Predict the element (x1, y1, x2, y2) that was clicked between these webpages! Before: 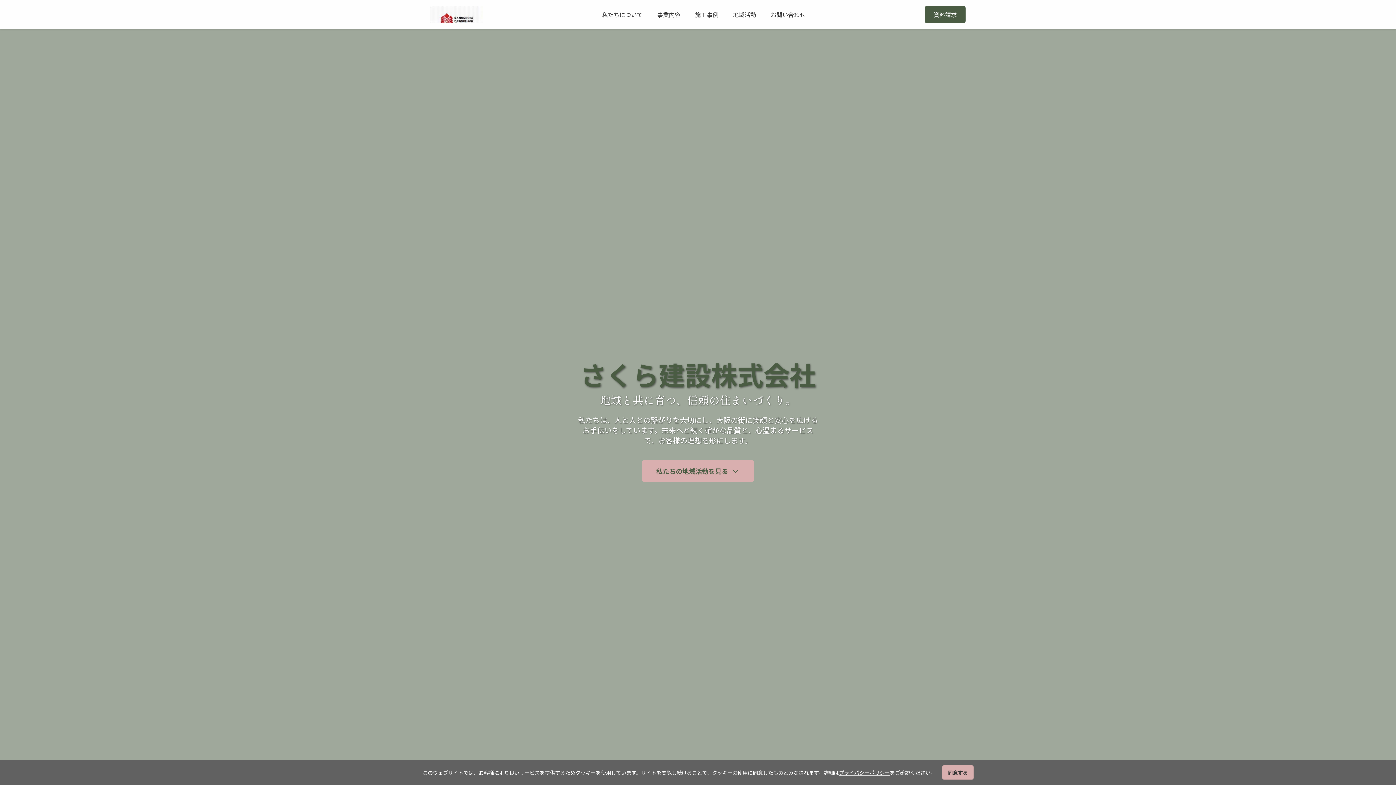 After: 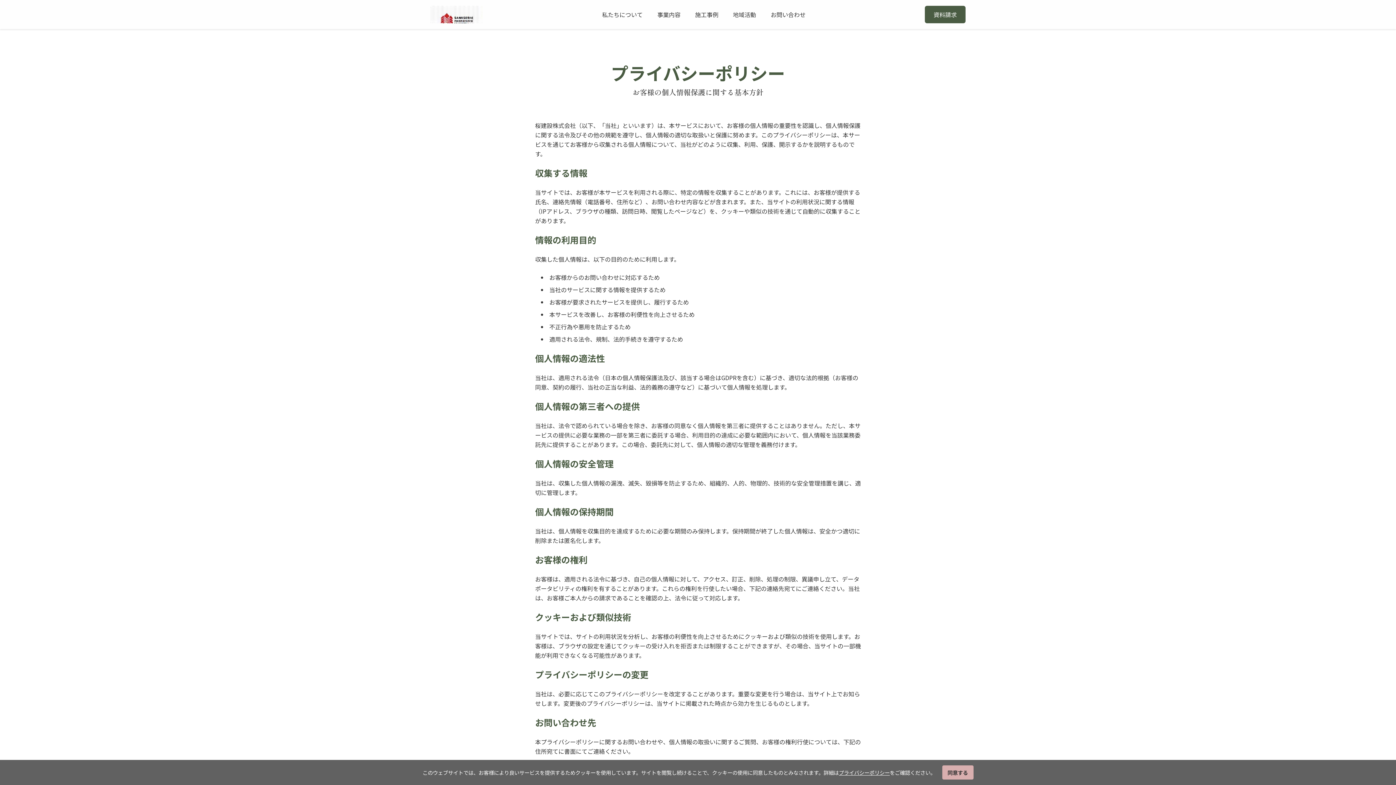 Action: bbox: (839, 769, 890, 776) label: プライバシーポリシー